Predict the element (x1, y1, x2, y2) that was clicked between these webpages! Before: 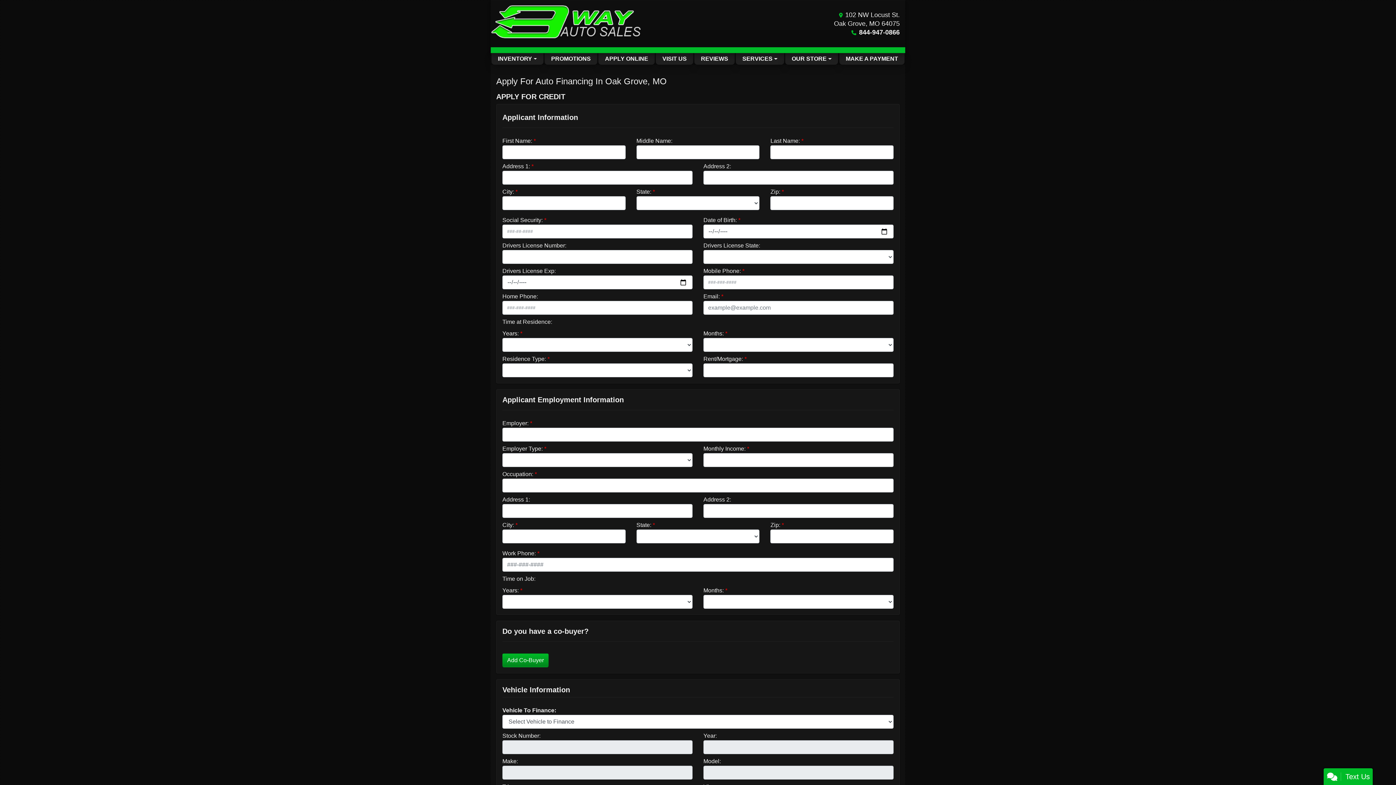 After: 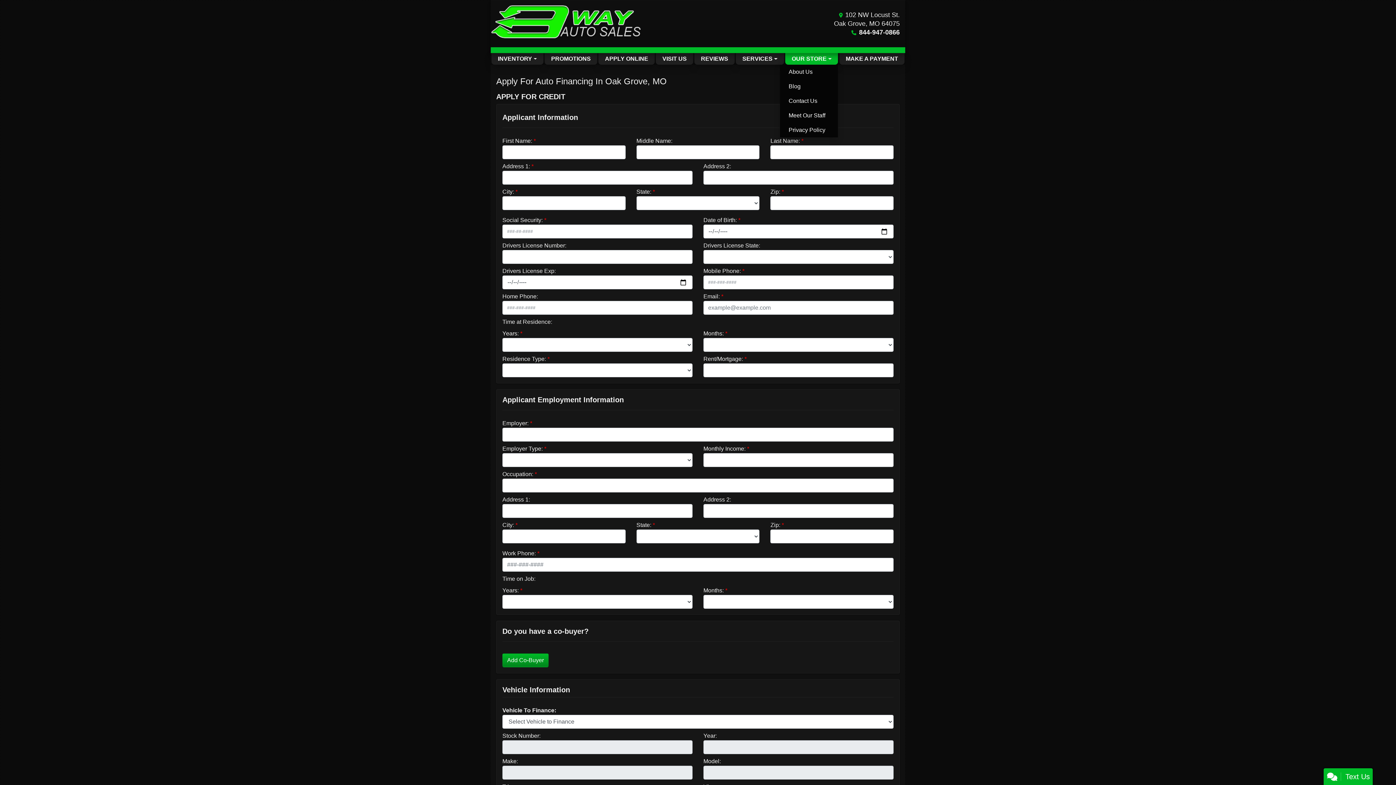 Action: label: OUR STORE bbox: (785, 53, 838, 64)